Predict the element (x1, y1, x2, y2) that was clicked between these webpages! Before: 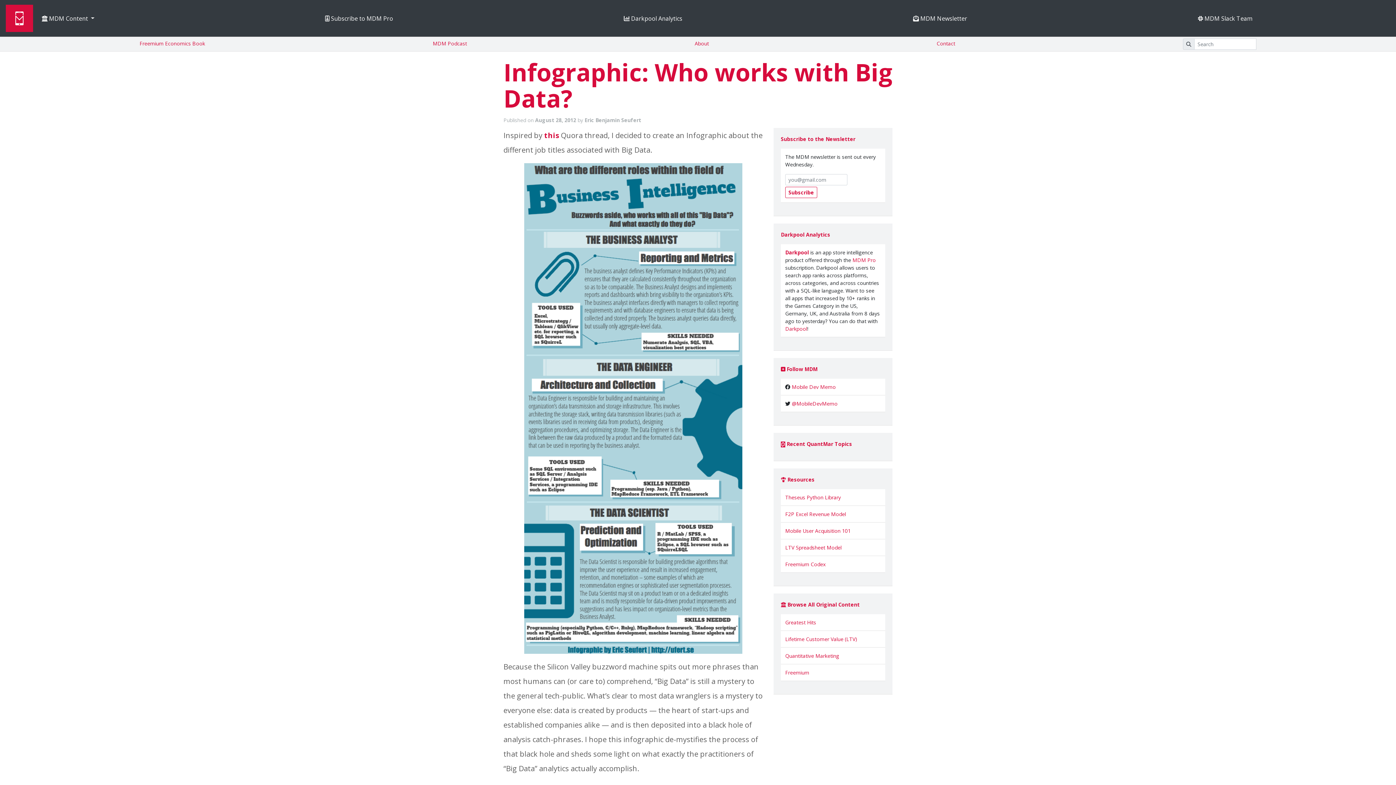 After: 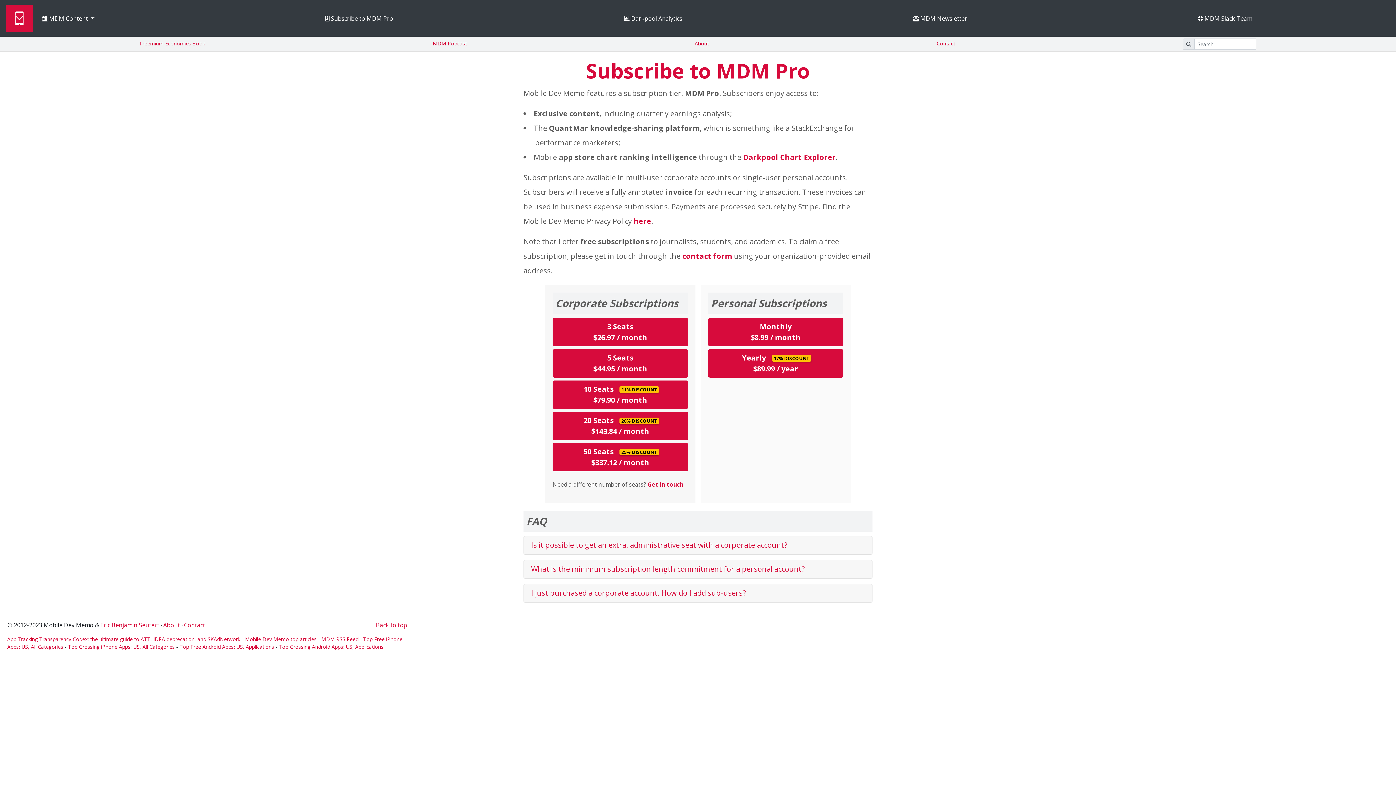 Action: bbox: (322, 11, 396, 25) label:  Subscribe to MDM Pro